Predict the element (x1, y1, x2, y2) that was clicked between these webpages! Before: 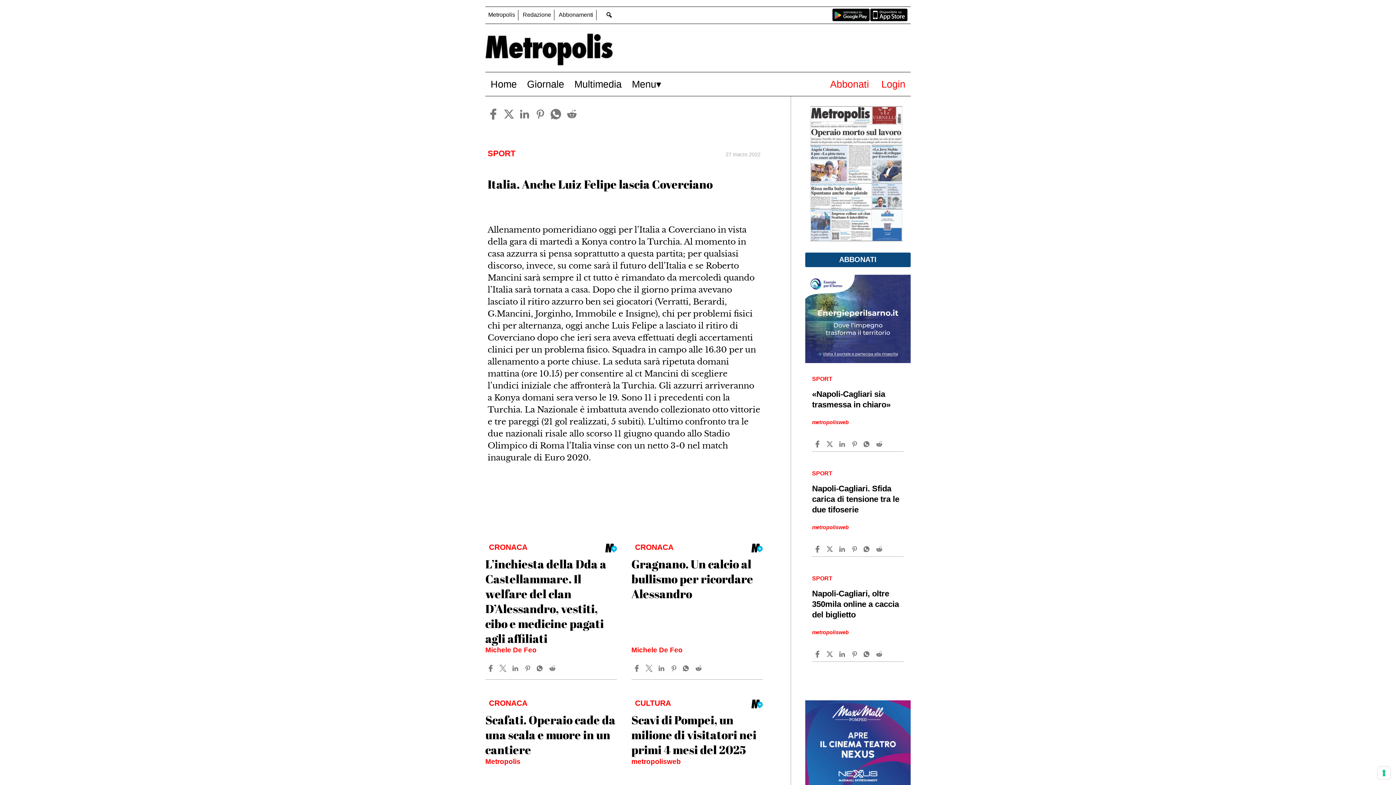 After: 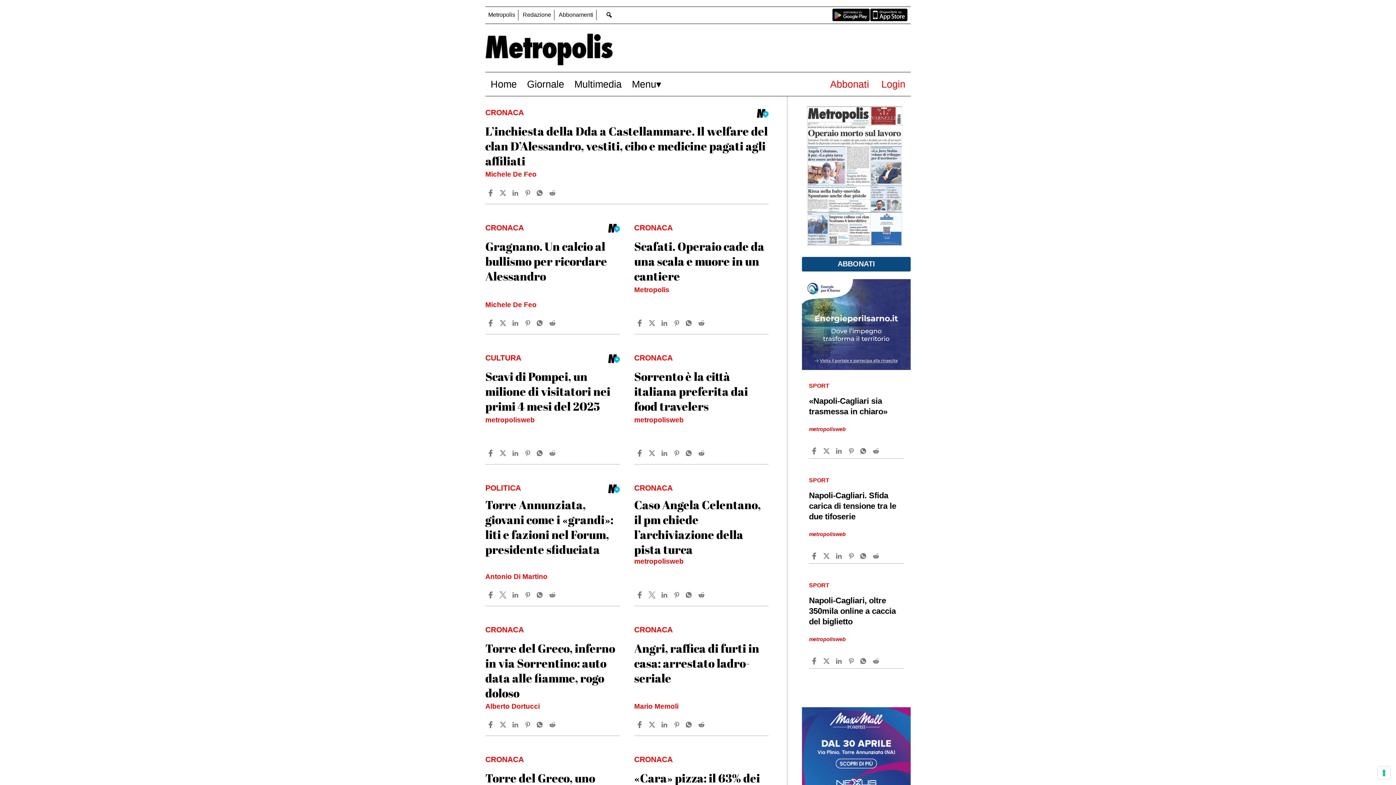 Action: bbox: (485, 74, 521, 93) label: Home